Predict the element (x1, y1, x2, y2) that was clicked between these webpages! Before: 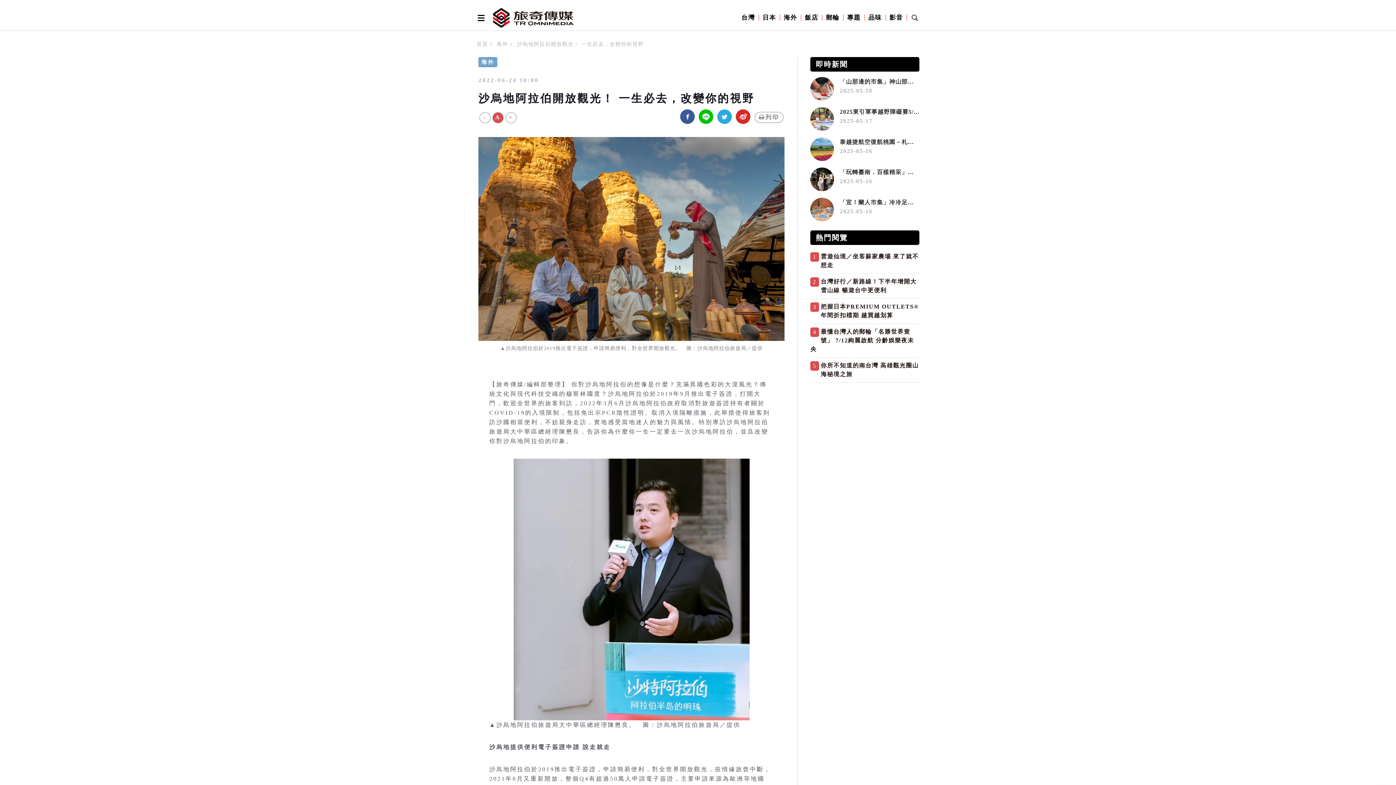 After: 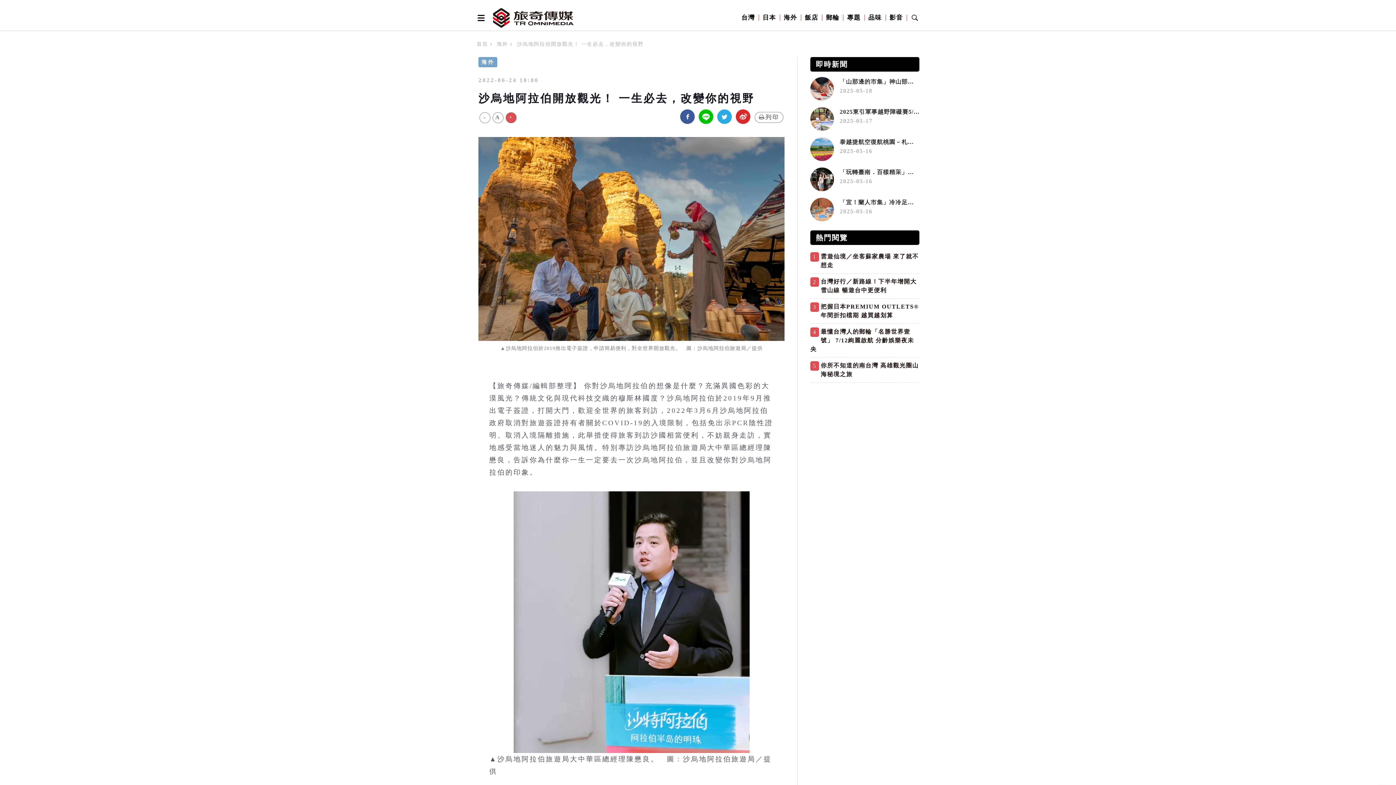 Action: bbox: (505, 112, 516, 123) label: +